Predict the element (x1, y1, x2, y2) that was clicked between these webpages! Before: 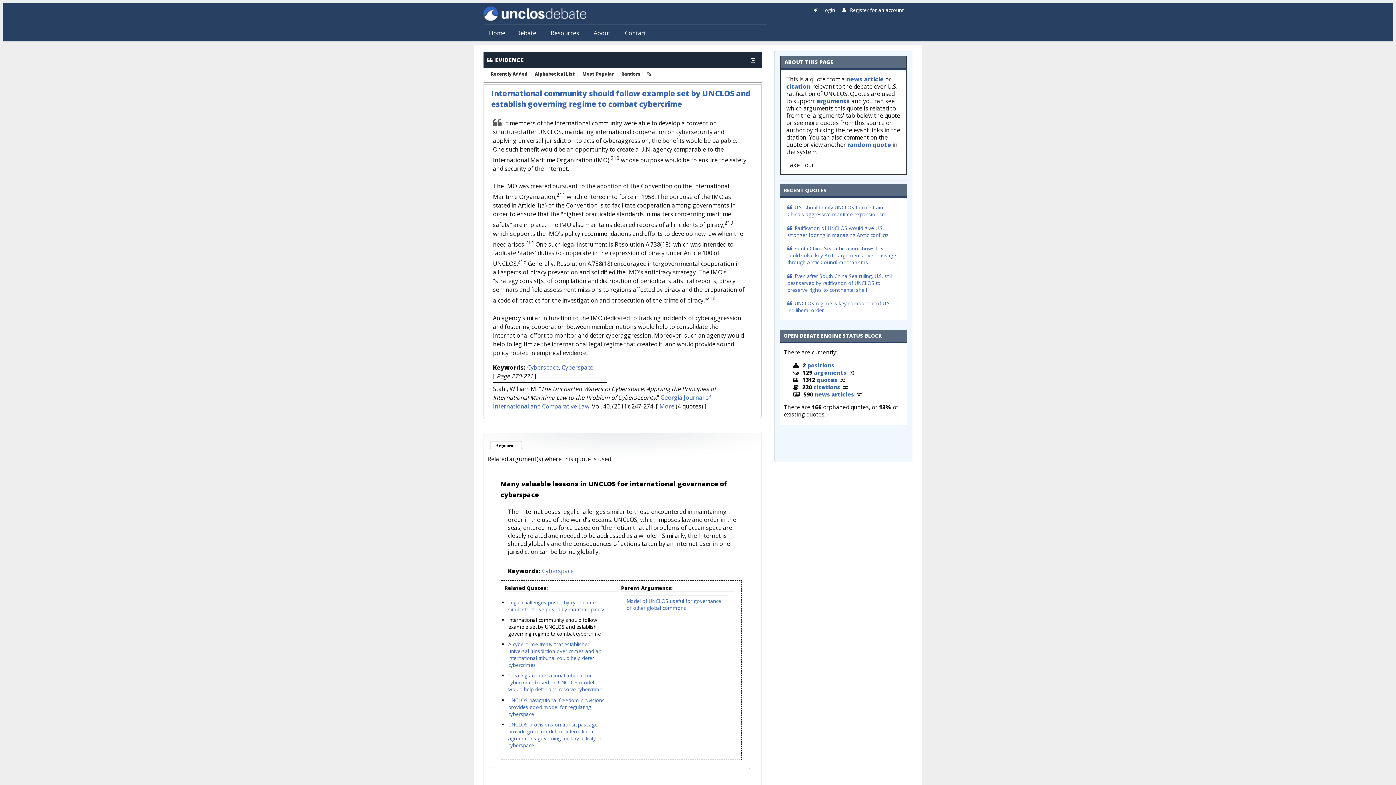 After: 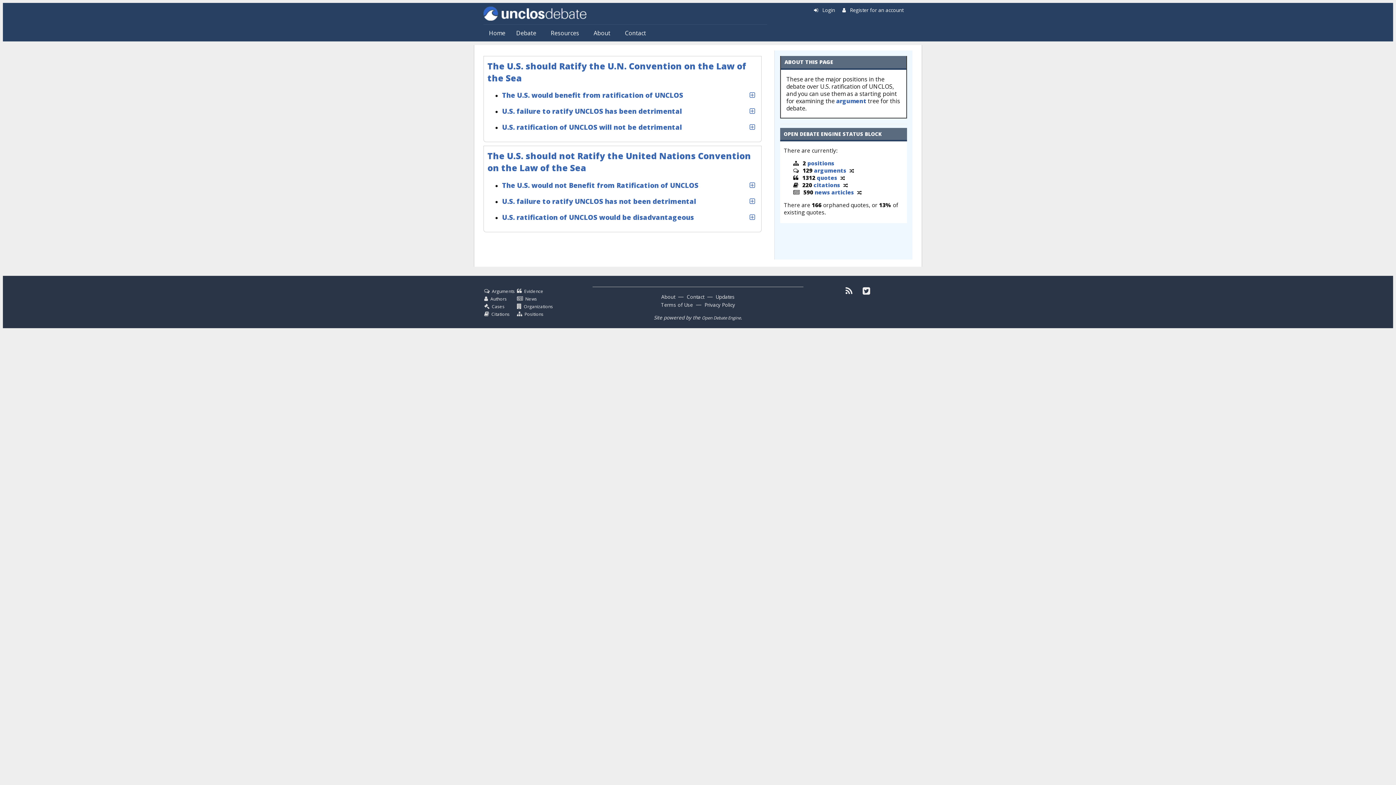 Action: label: positions bbox: (807, 361, 834, 368)